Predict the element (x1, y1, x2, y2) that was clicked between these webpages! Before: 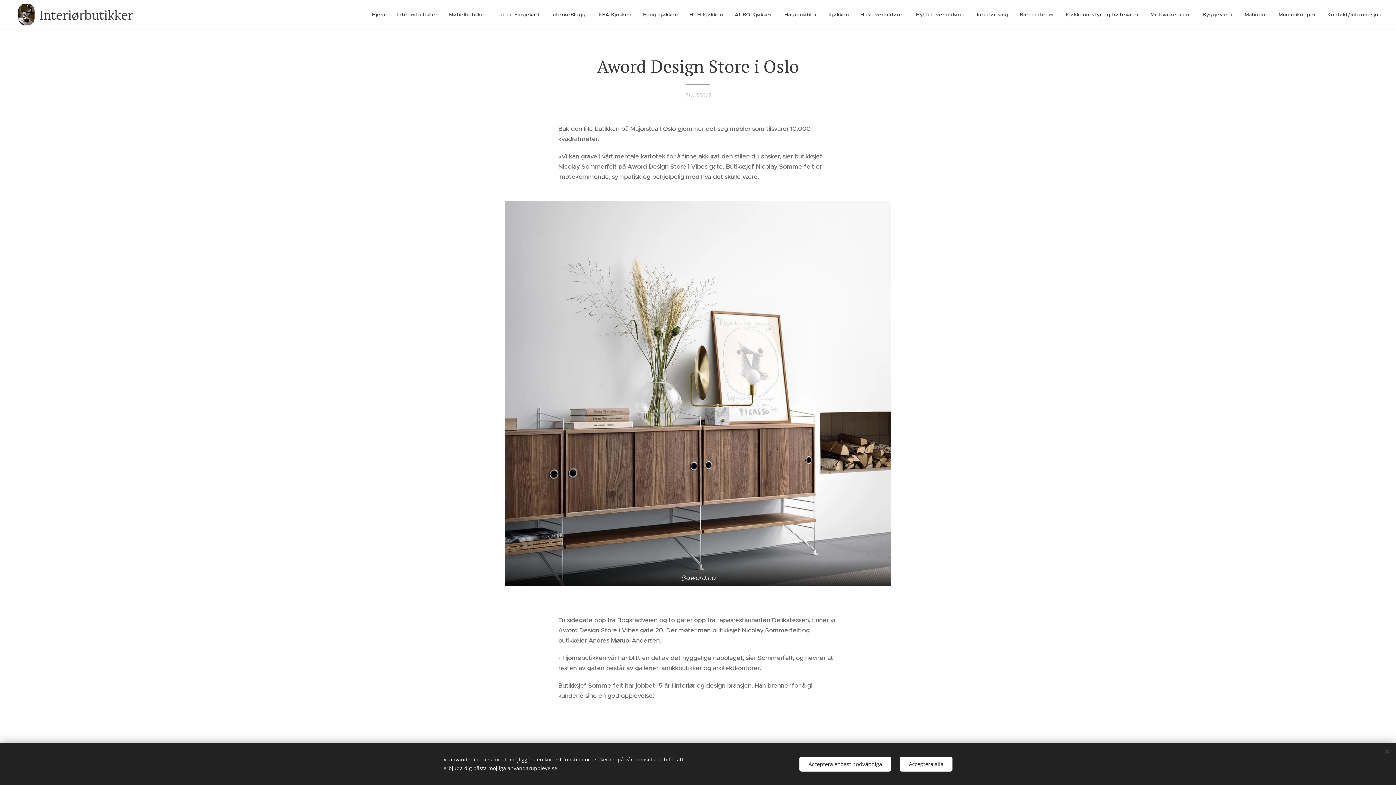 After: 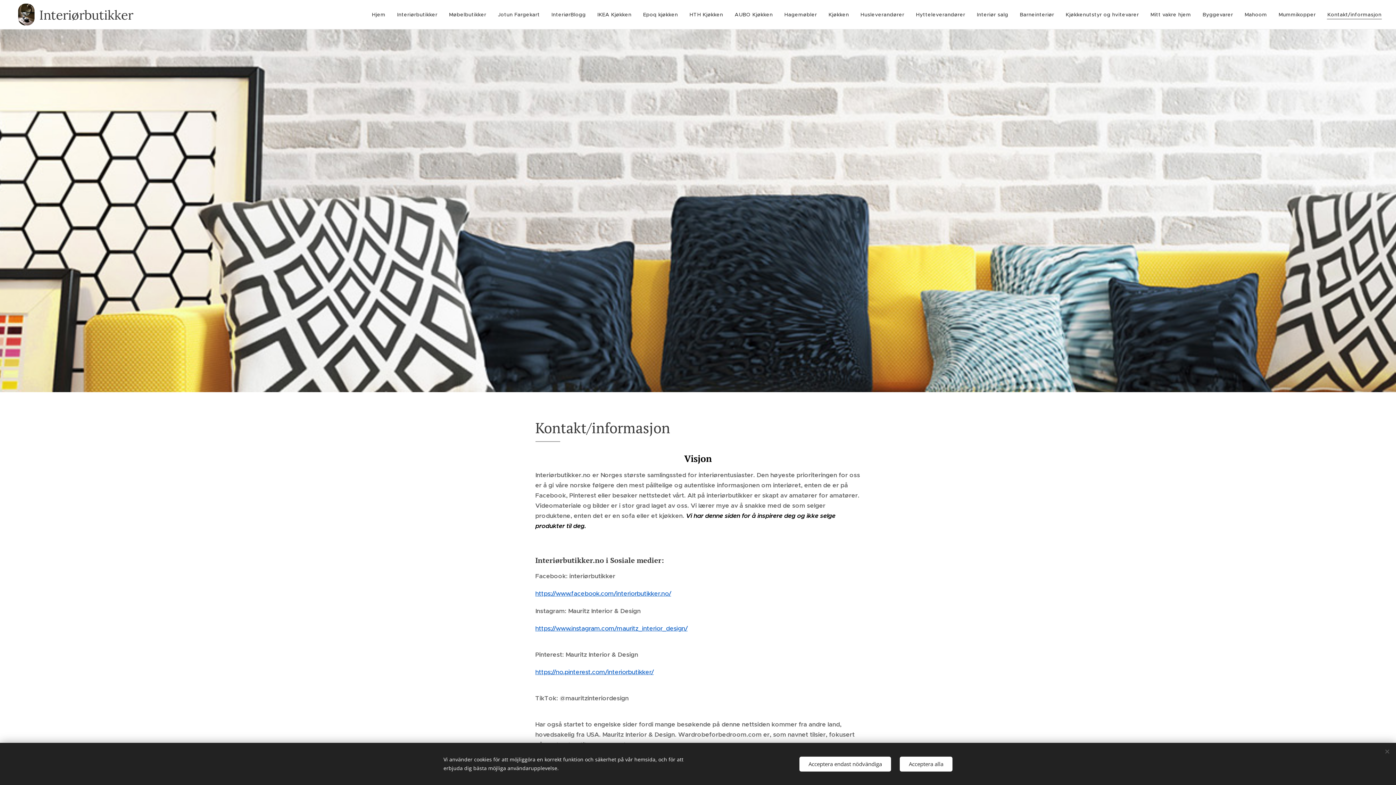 Action: label: Kontakt/informasjon bbox: (1321, 5, 1381, 23)